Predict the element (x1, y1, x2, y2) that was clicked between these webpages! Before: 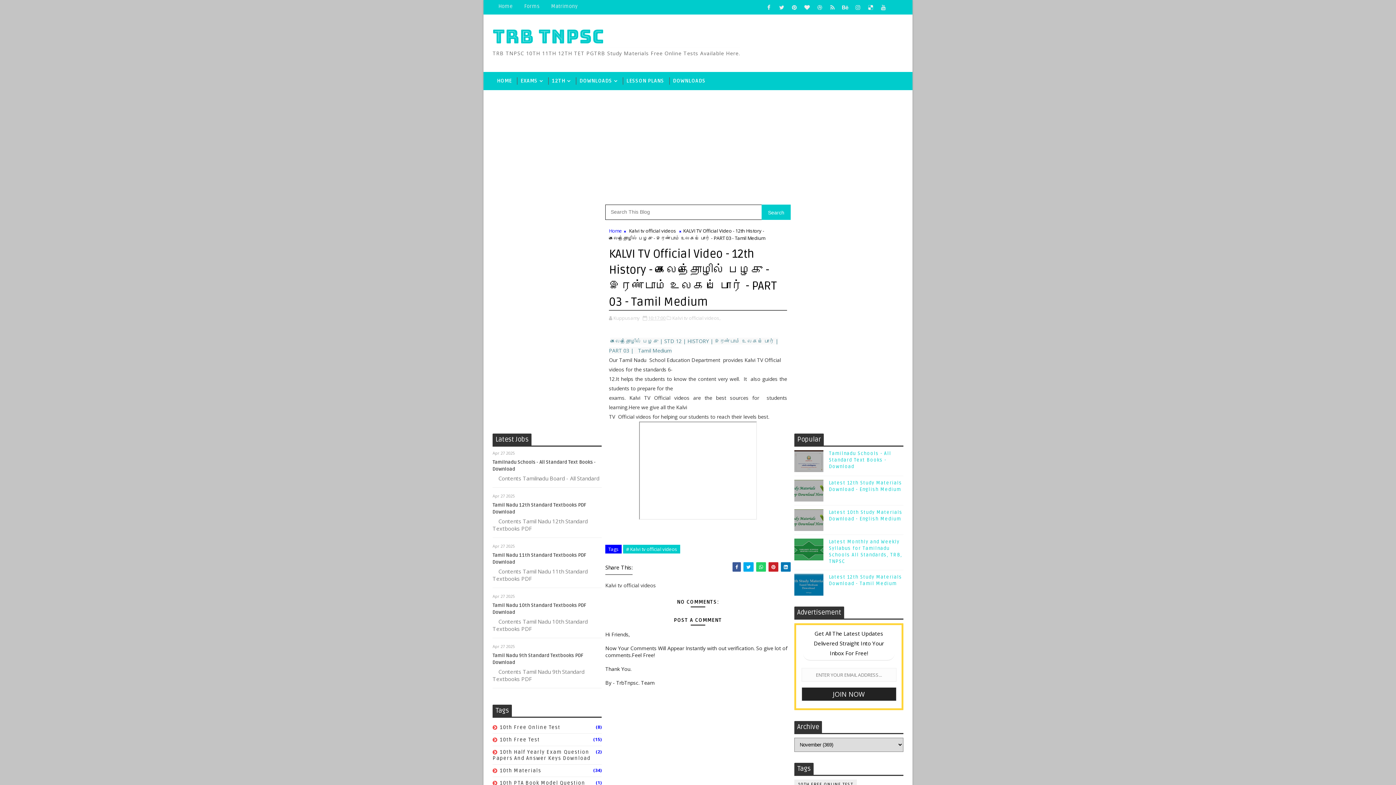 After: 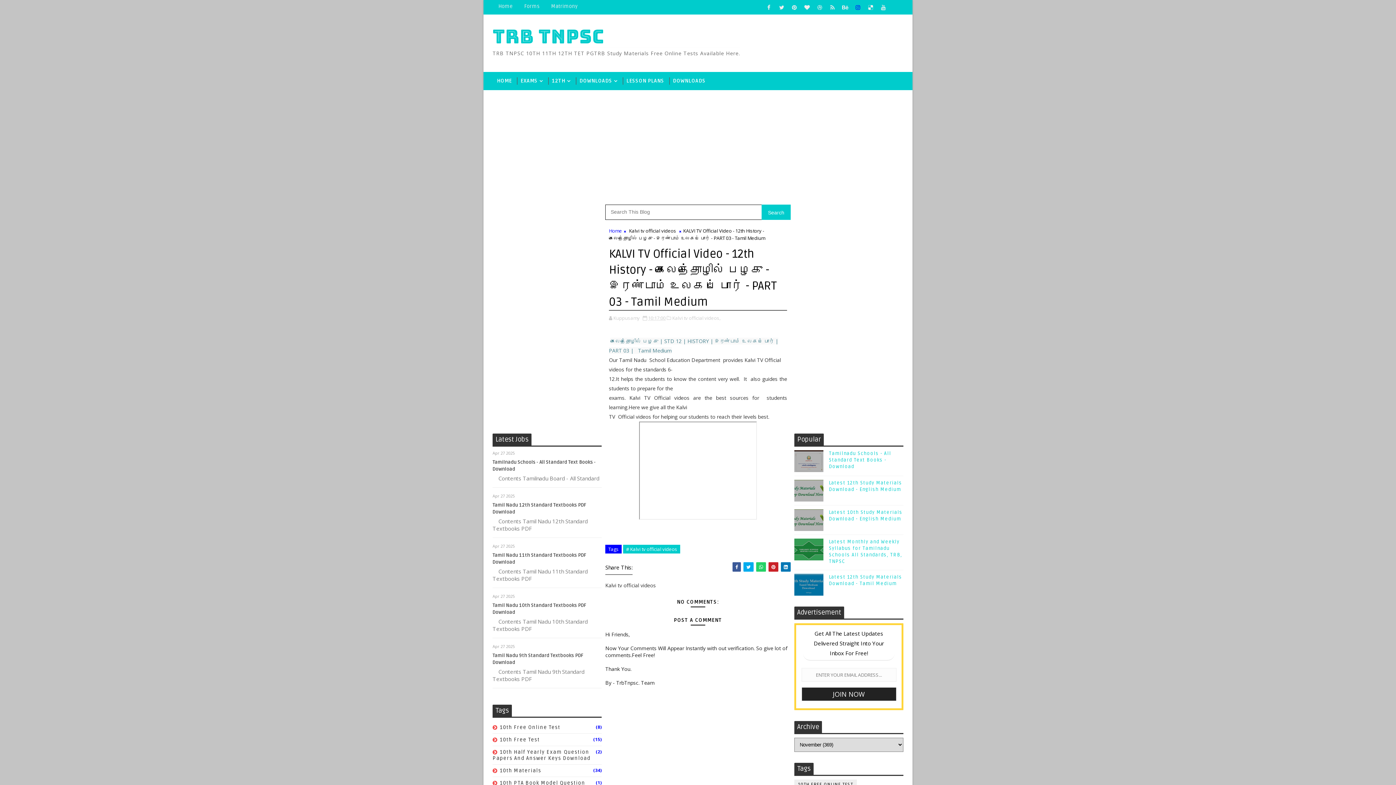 Action: bbox: (852, 1, 863, 12)